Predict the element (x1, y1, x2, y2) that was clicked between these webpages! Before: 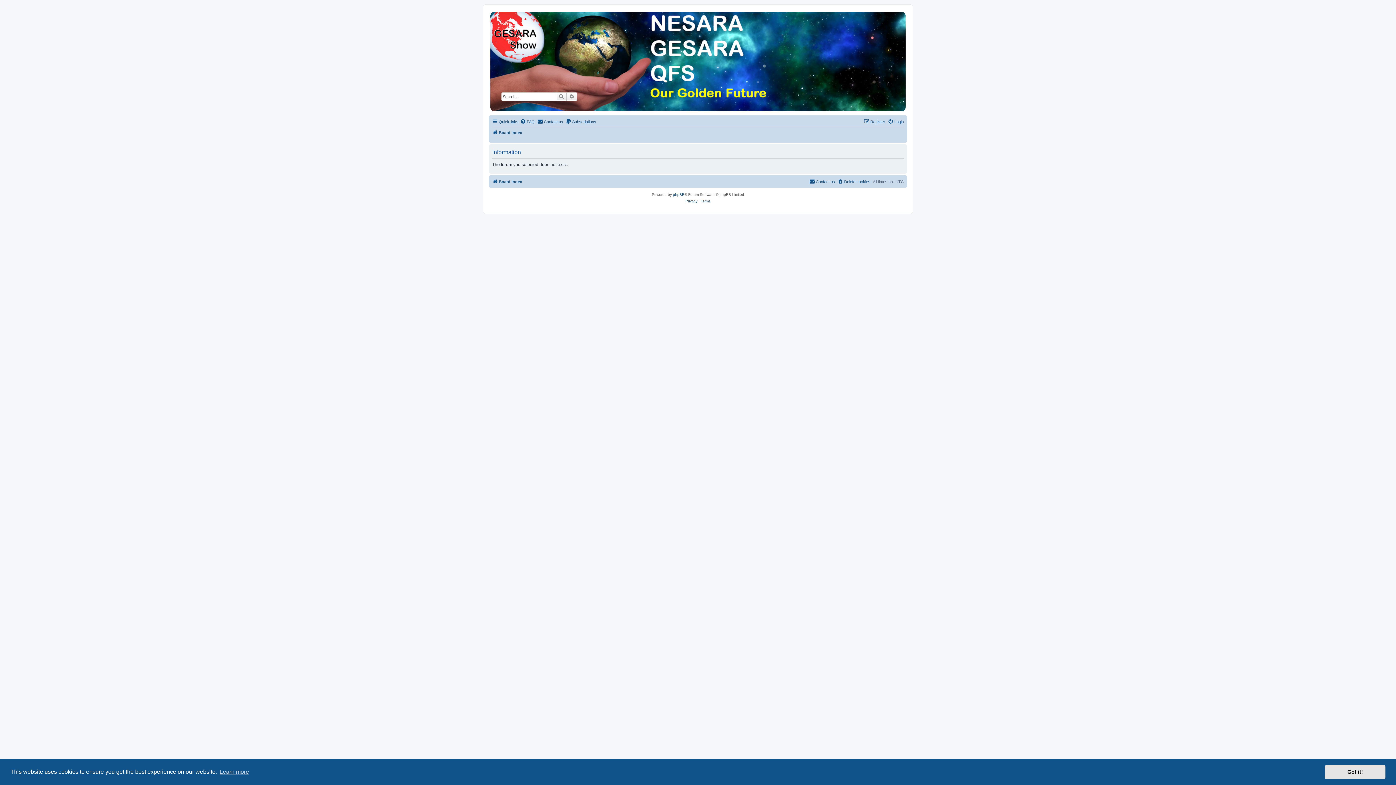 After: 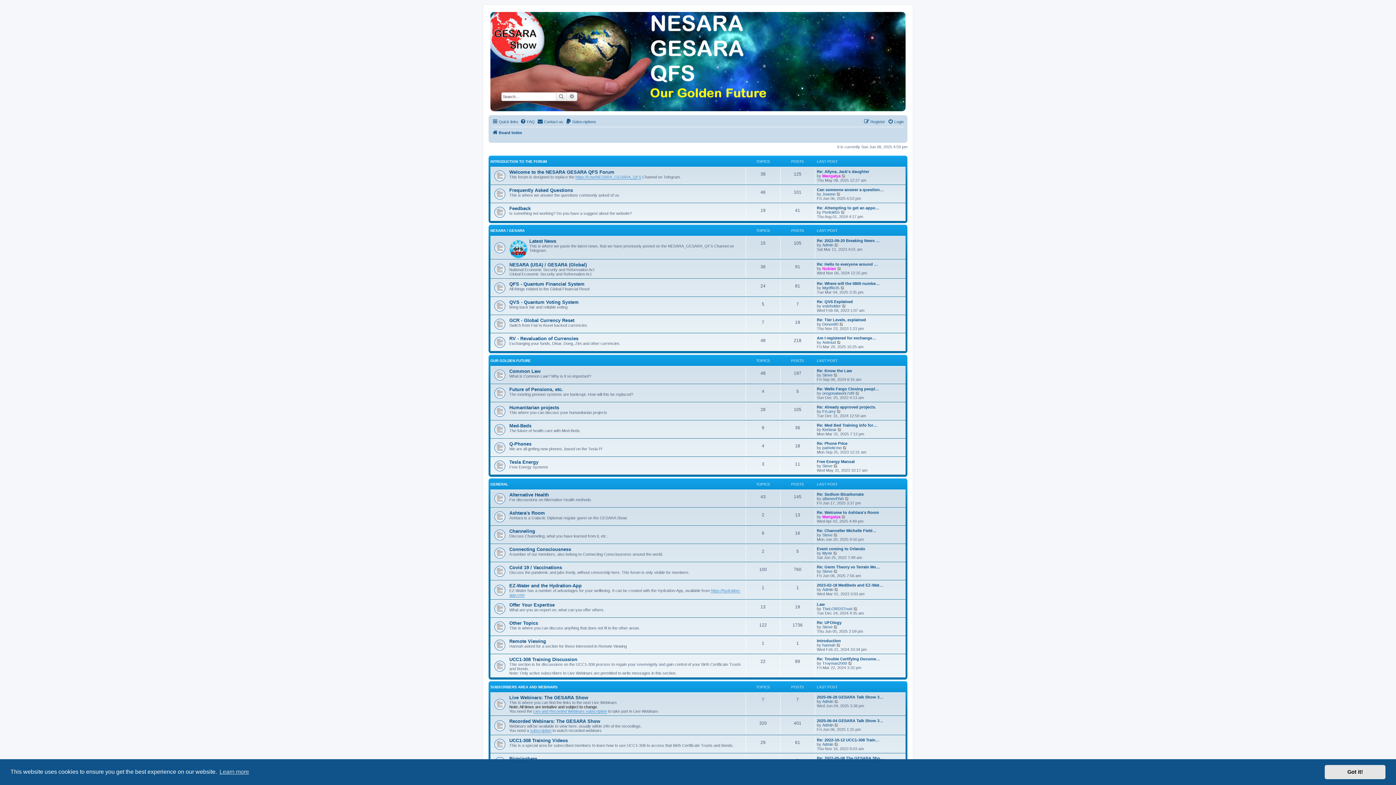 Action: bbox: (492, 128, 522, 137) label: Board index